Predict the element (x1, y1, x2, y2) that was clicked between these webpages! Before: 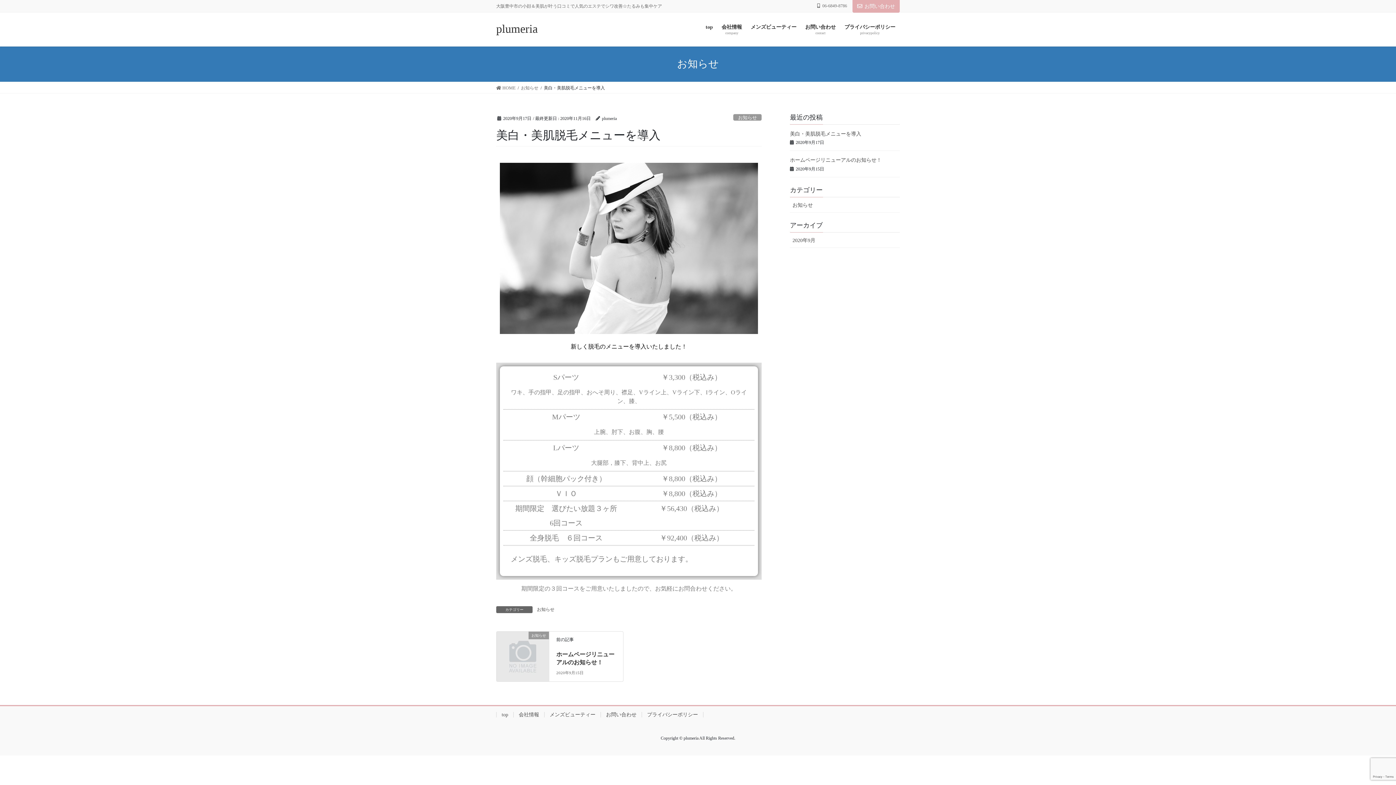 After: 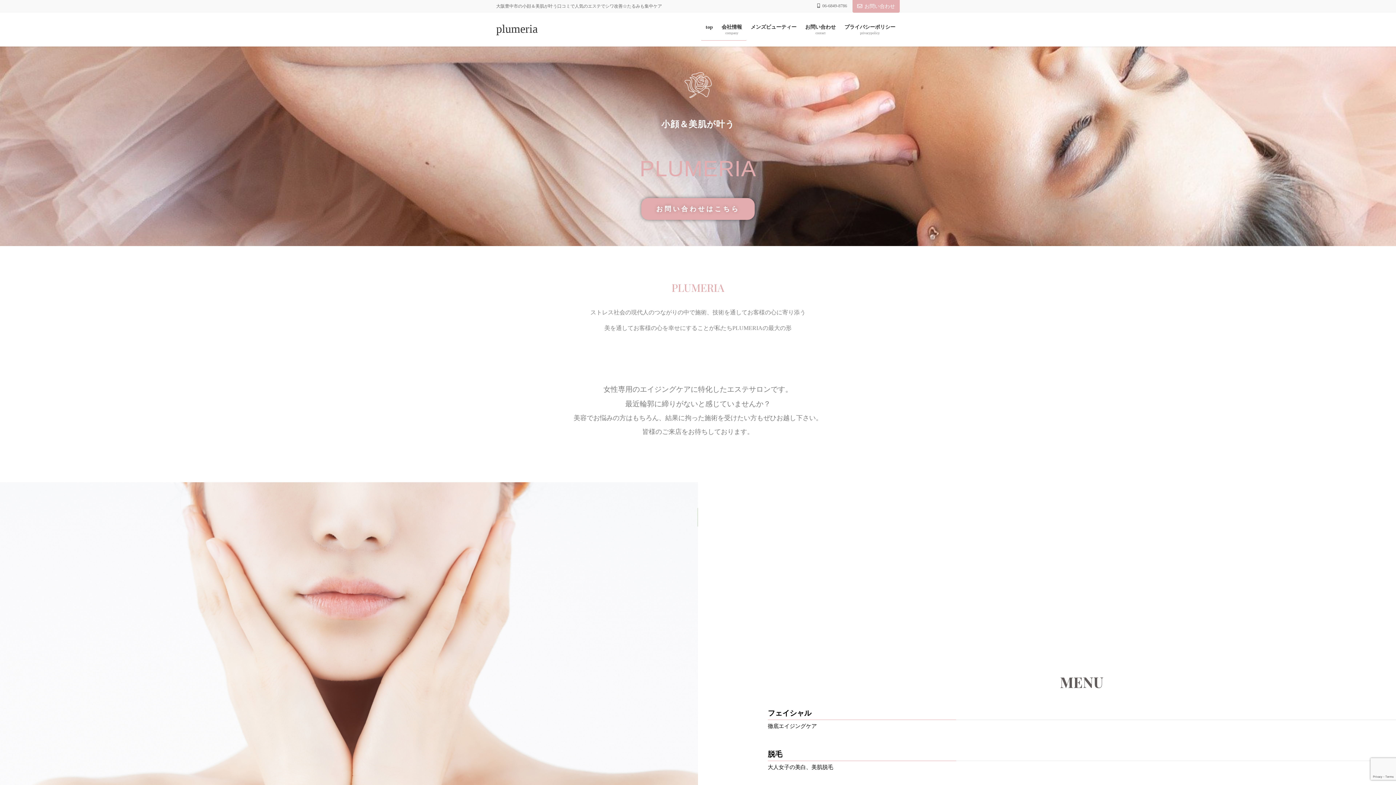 Action: bbox: (496, 22, 537, 35) label: plumeria